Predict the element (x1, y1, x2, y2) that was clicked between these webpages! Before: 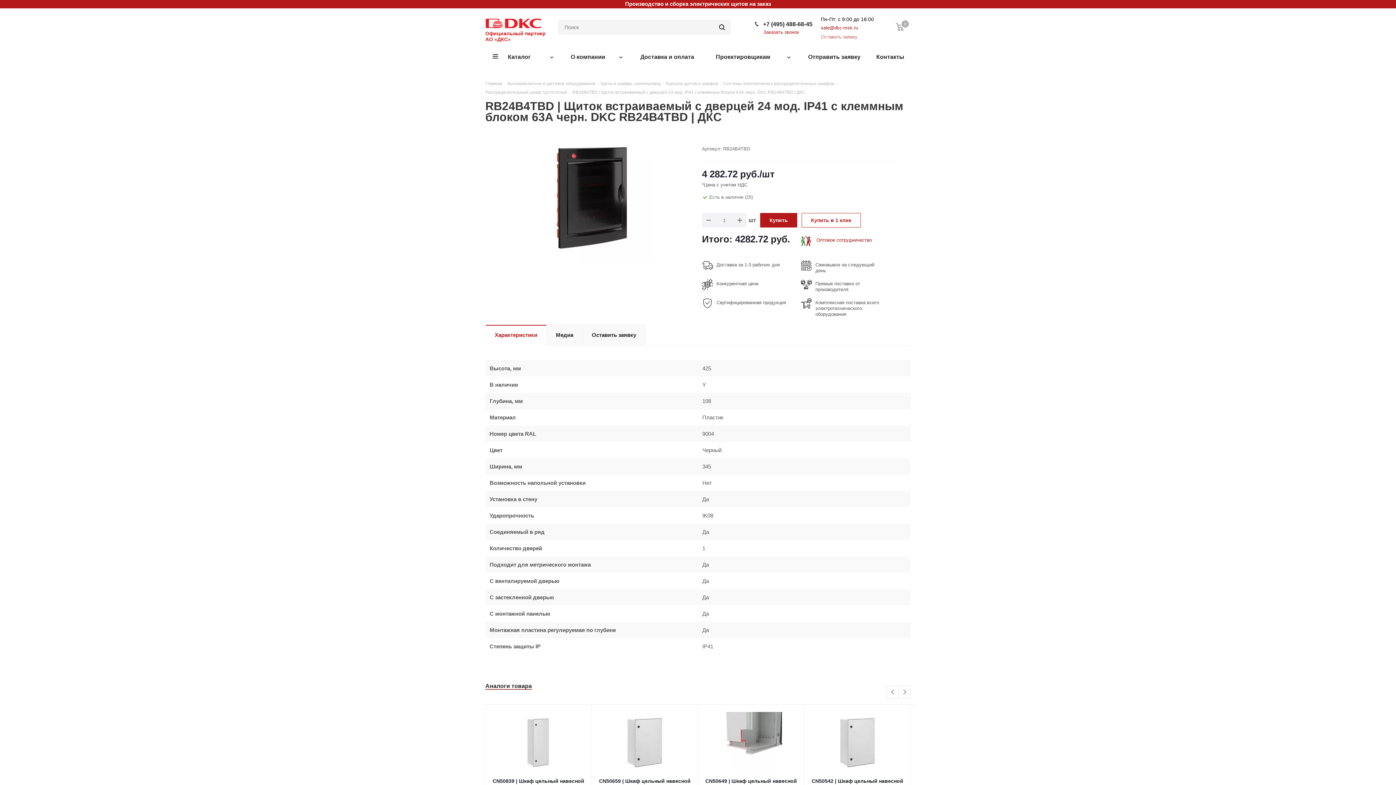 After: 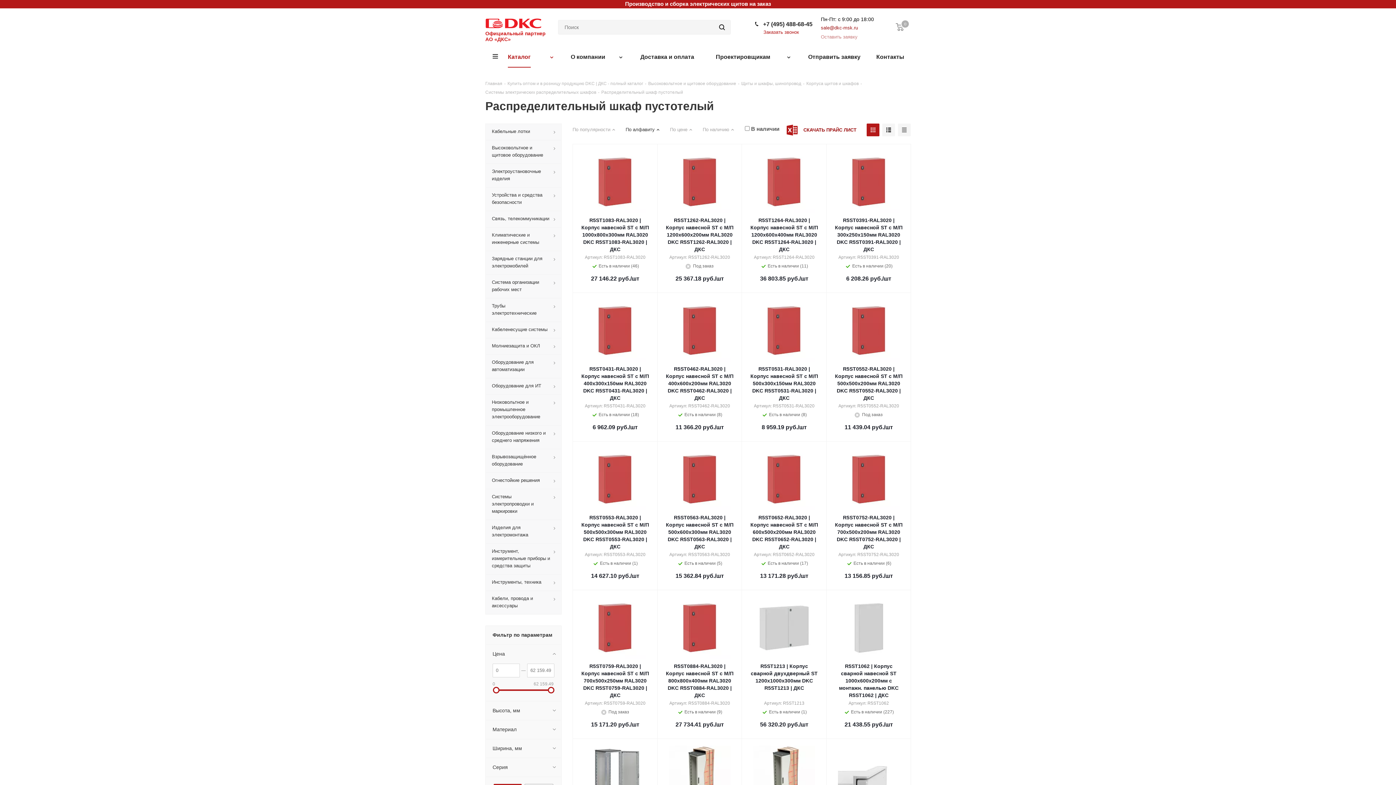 Action: bbox: (485, 89, 567, 94) label: Распределительный шкаф пустотелый